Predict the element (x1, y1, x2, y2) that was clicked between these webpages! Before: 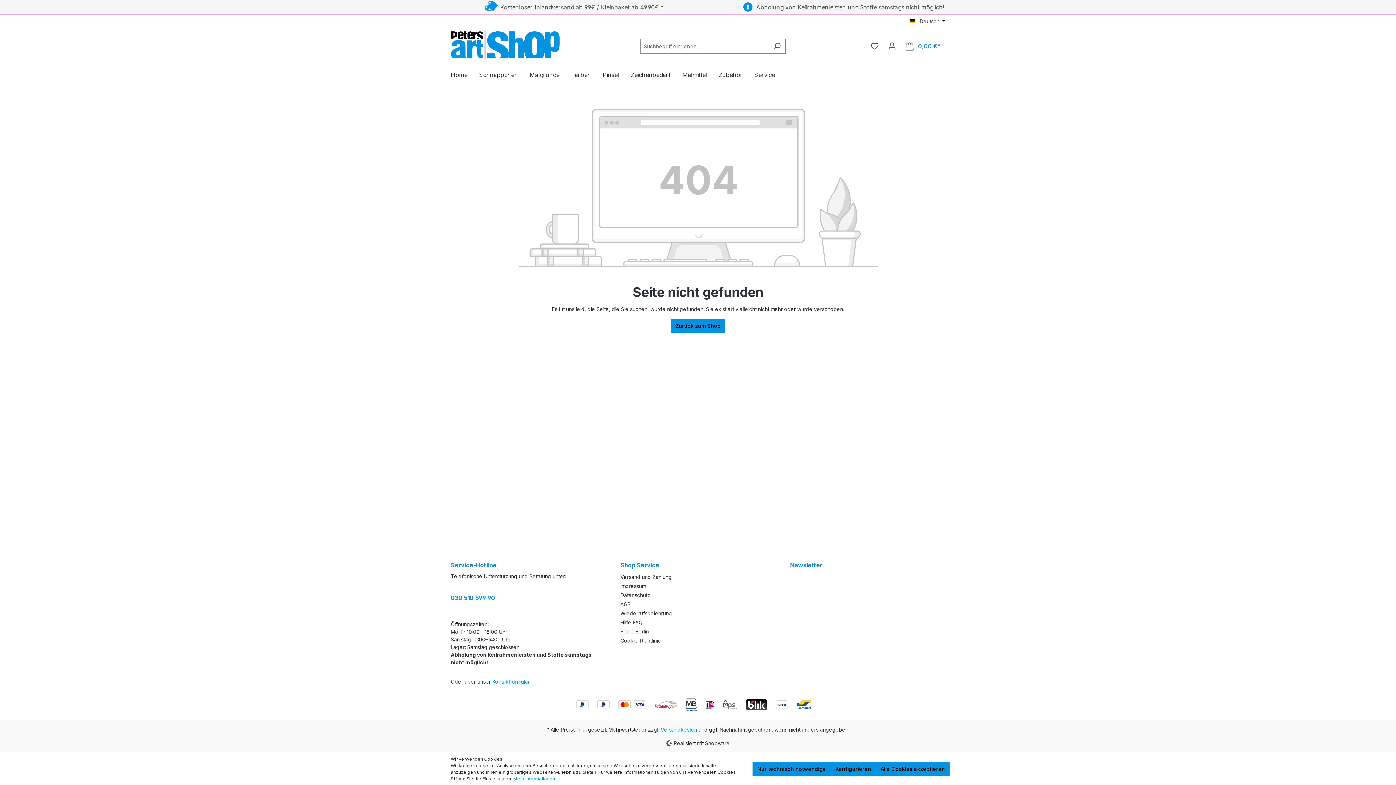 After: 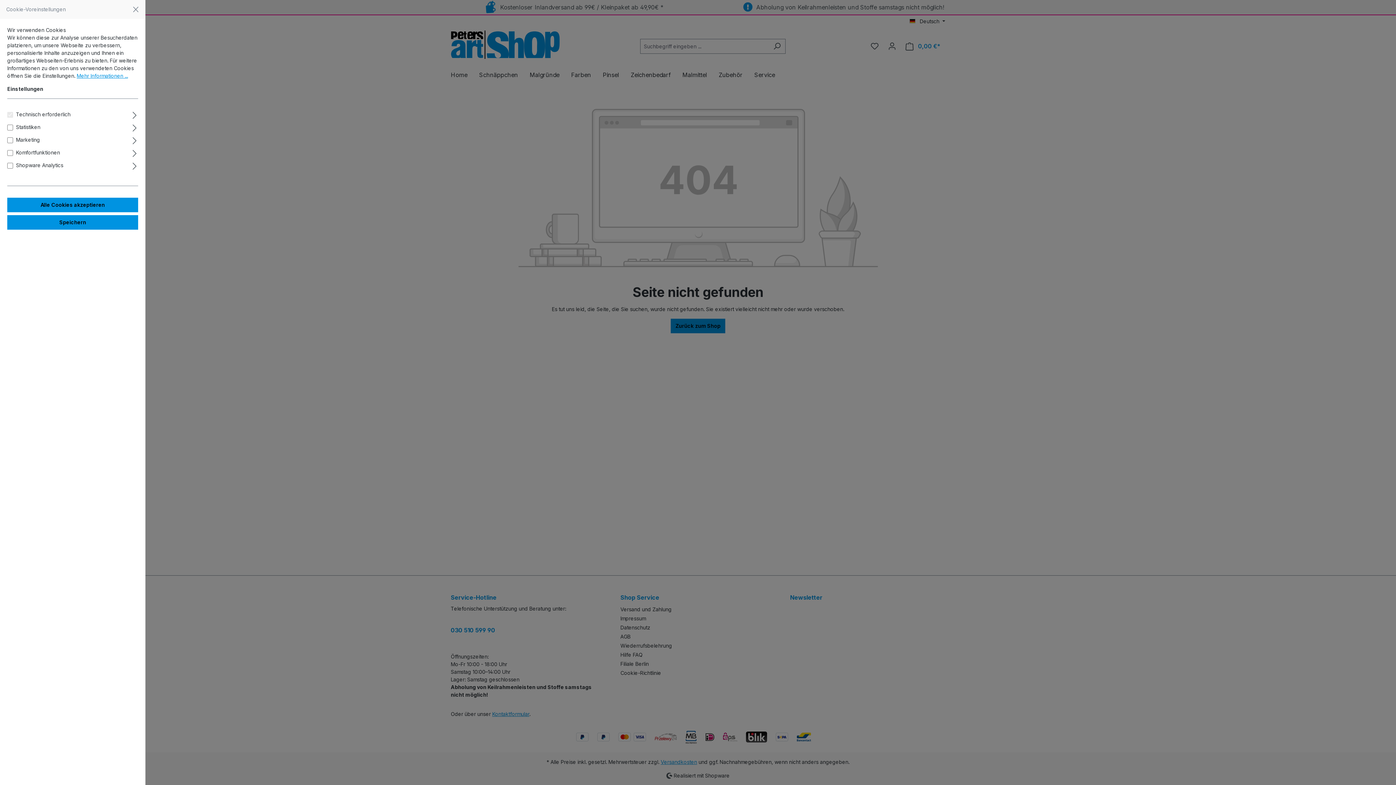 Action: bbox: (830, 762, 876, 776) label: Konfigurieren